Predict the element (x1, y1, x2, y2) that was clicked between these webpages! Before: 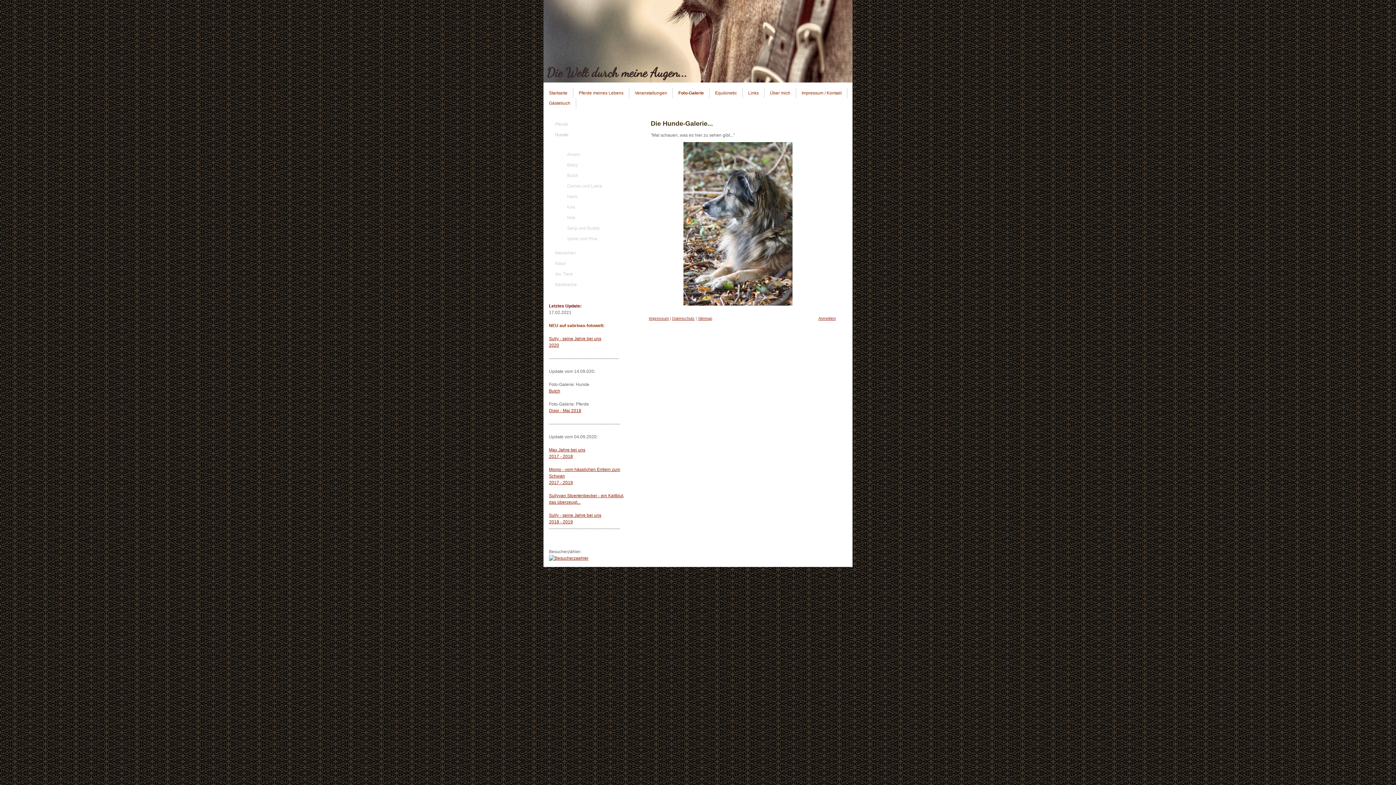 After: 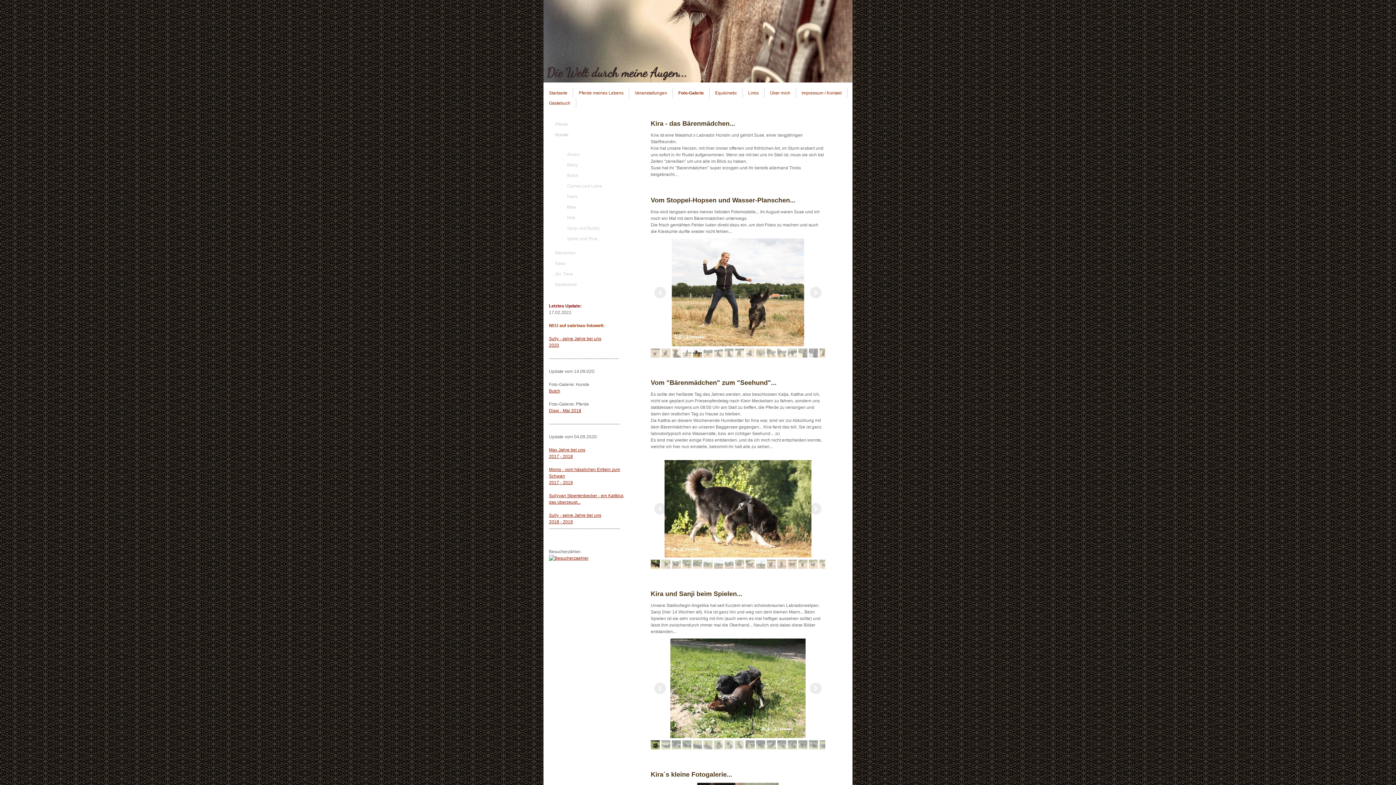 Action: bbox: (550, 202, 630, 212) label: Kira